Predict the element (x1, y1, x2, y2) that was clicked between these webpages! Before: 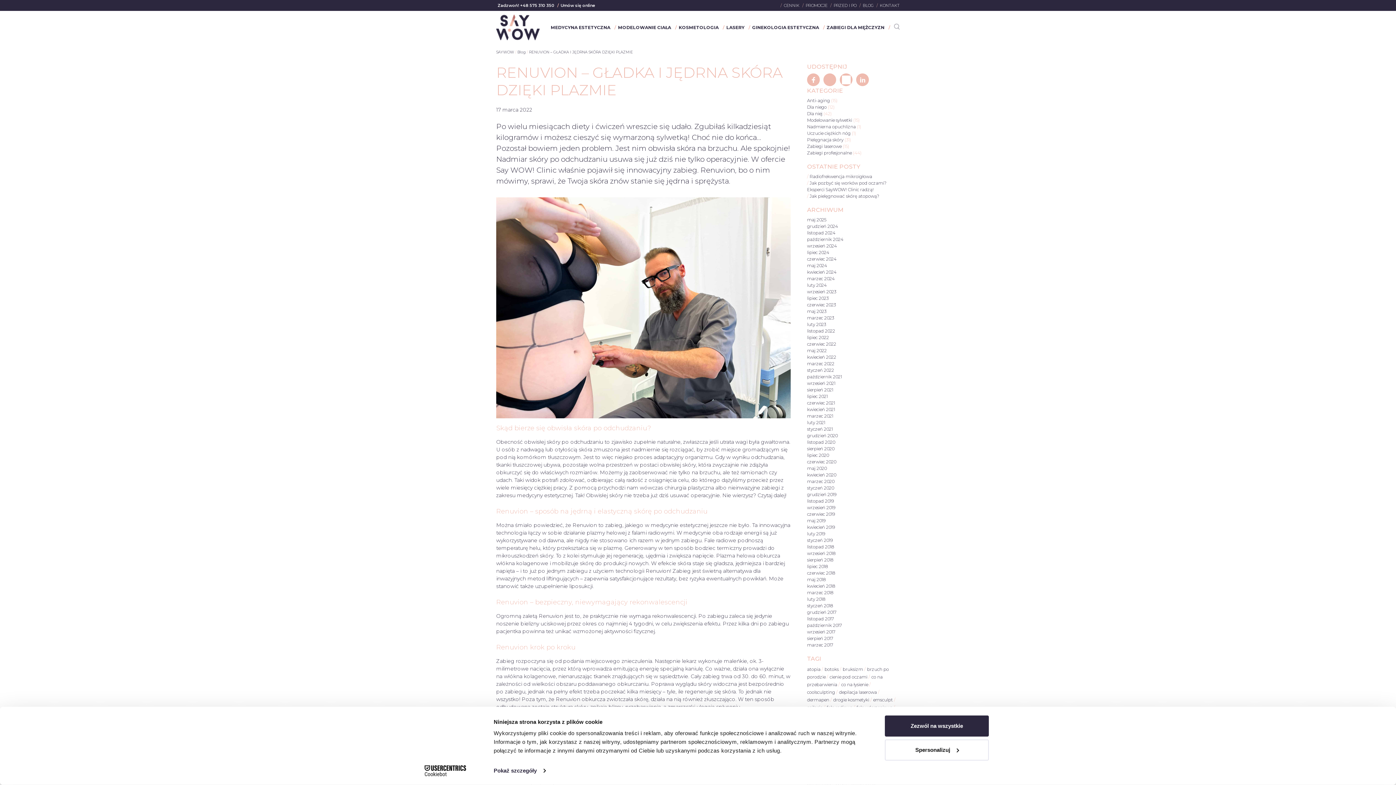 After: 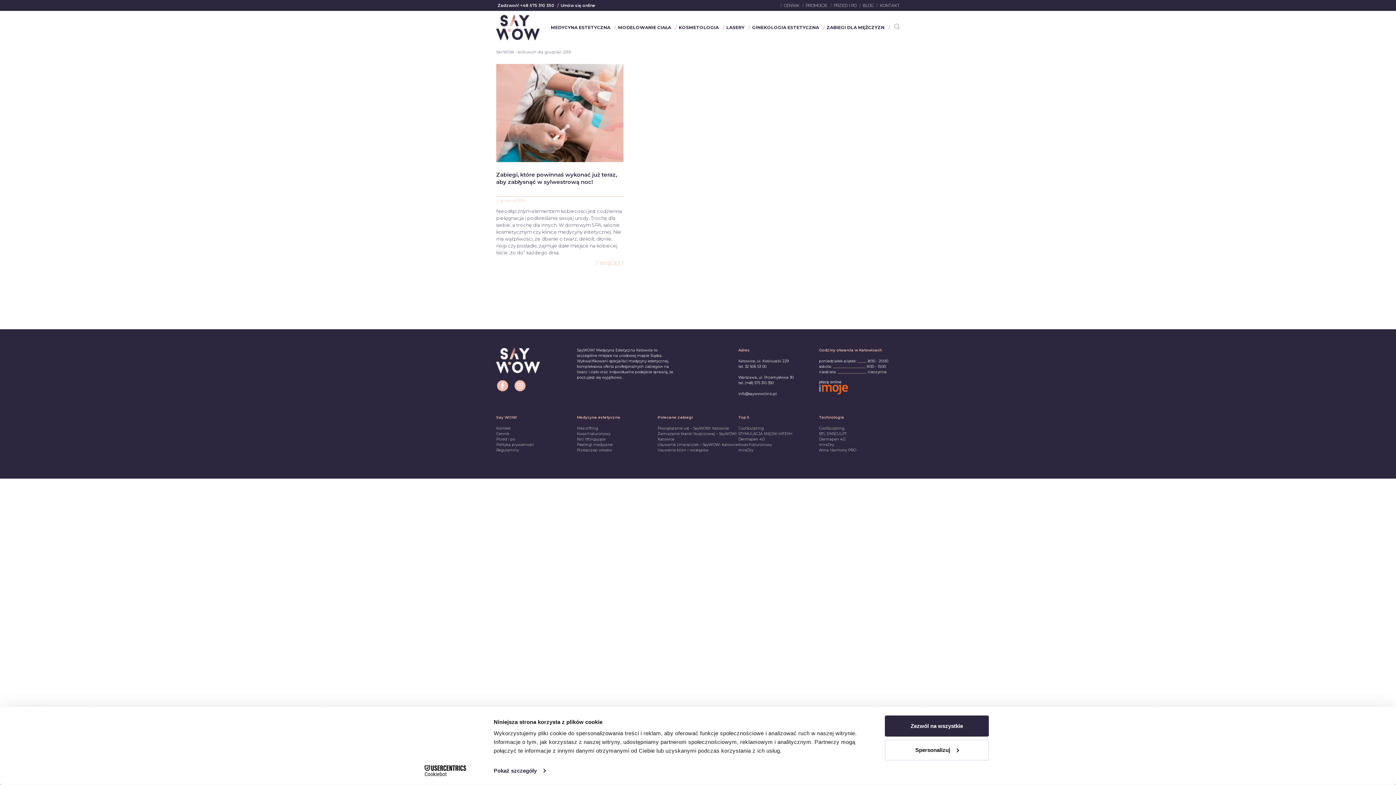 Action: label: grudzień 2019 bbox: (807, 492, 836, 497)